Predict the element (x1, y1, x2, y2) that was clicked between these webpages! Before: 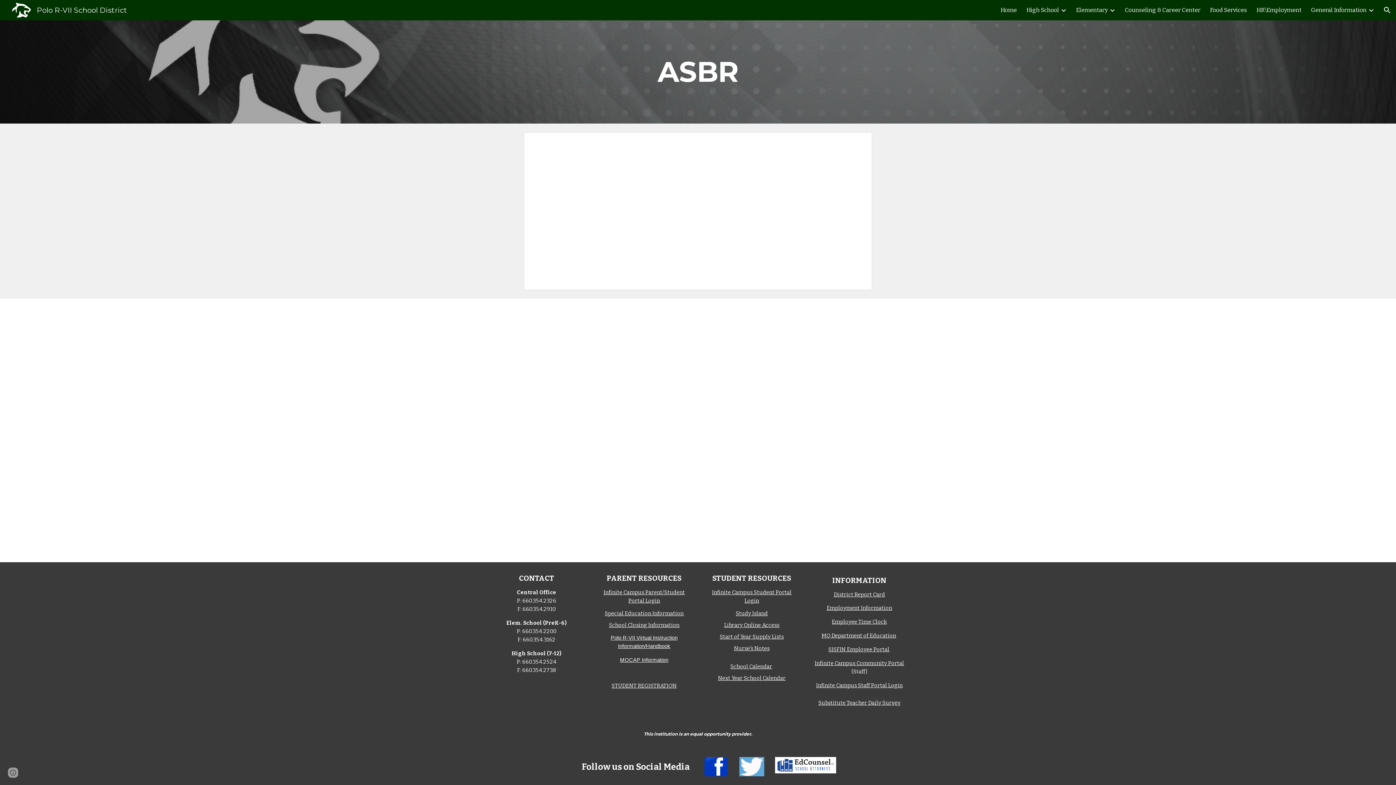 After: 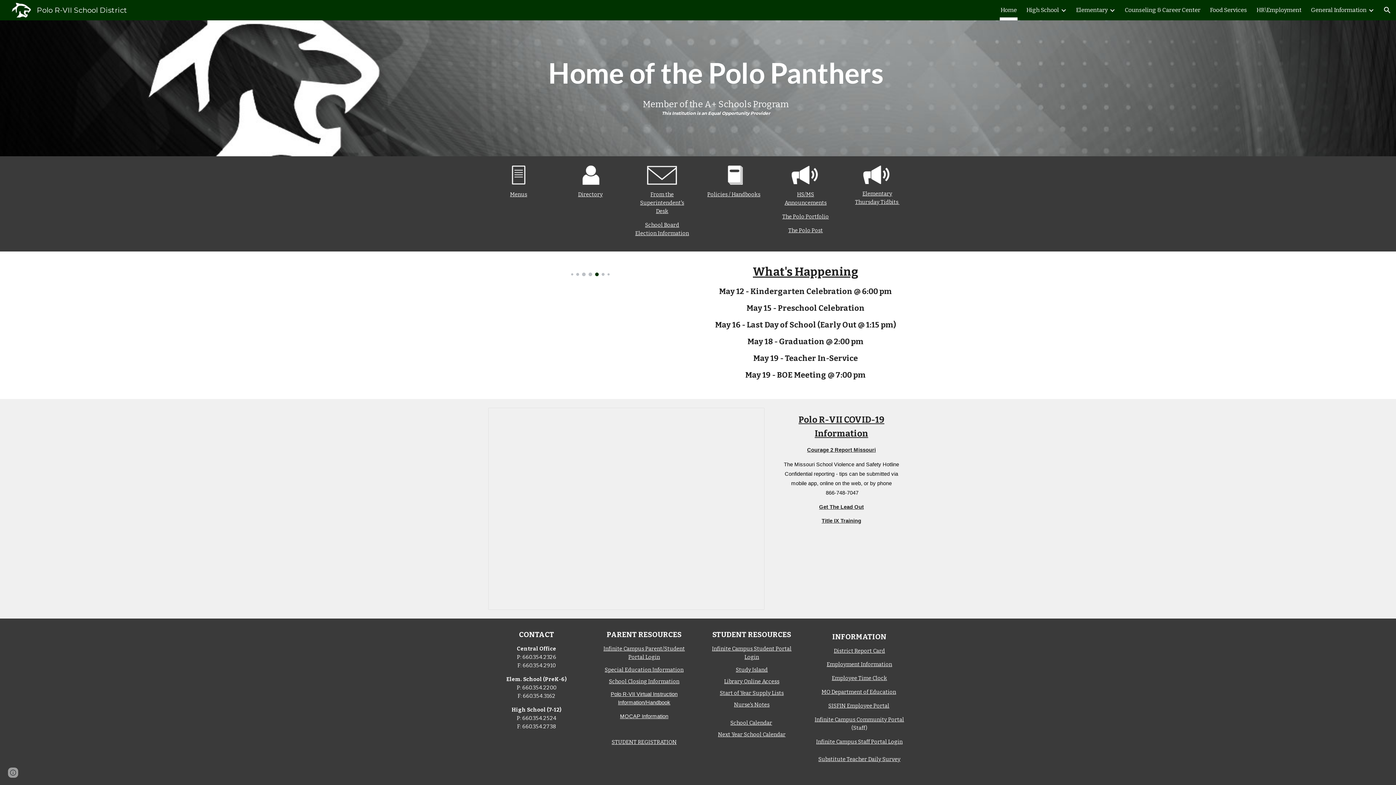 Action: bbox: (5, 5, 131, 13) label: Polo R-VII School District